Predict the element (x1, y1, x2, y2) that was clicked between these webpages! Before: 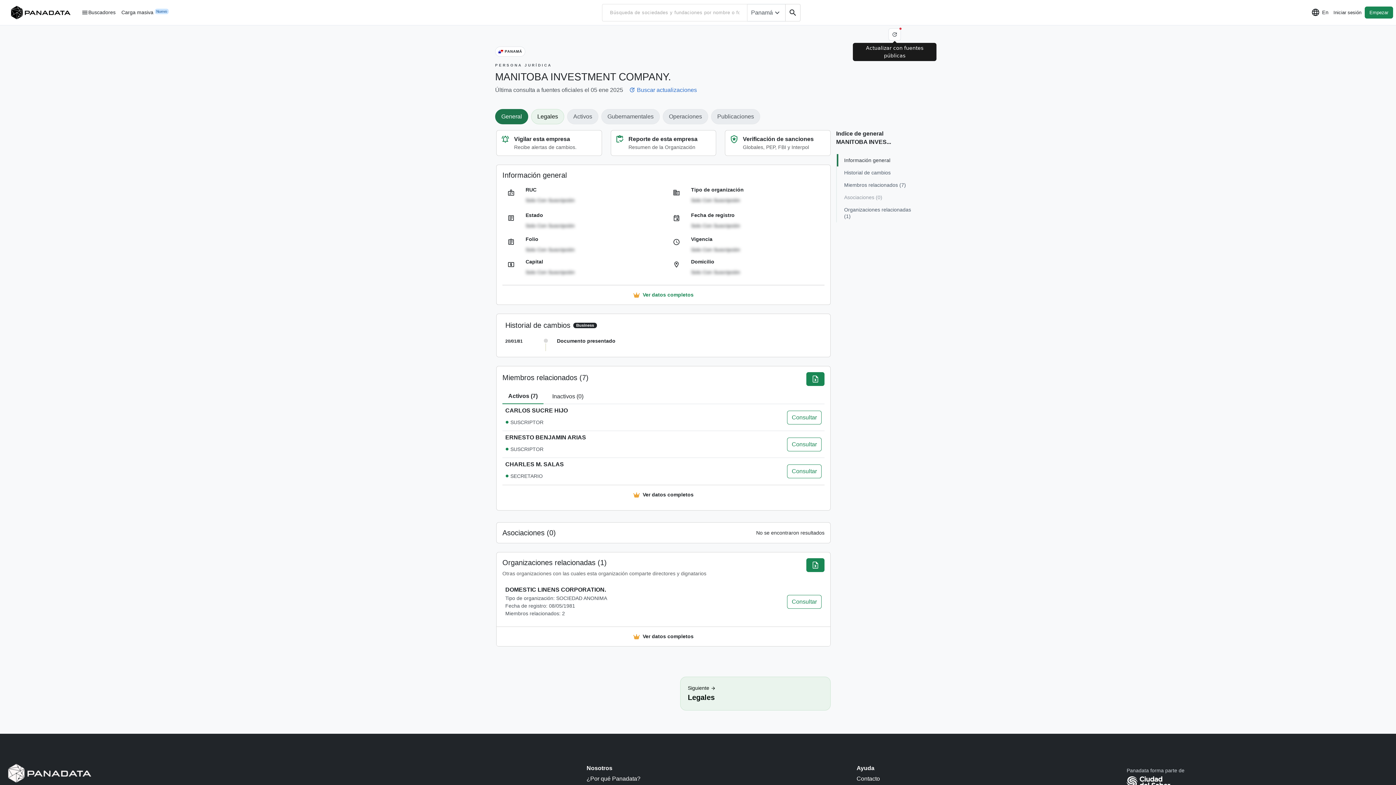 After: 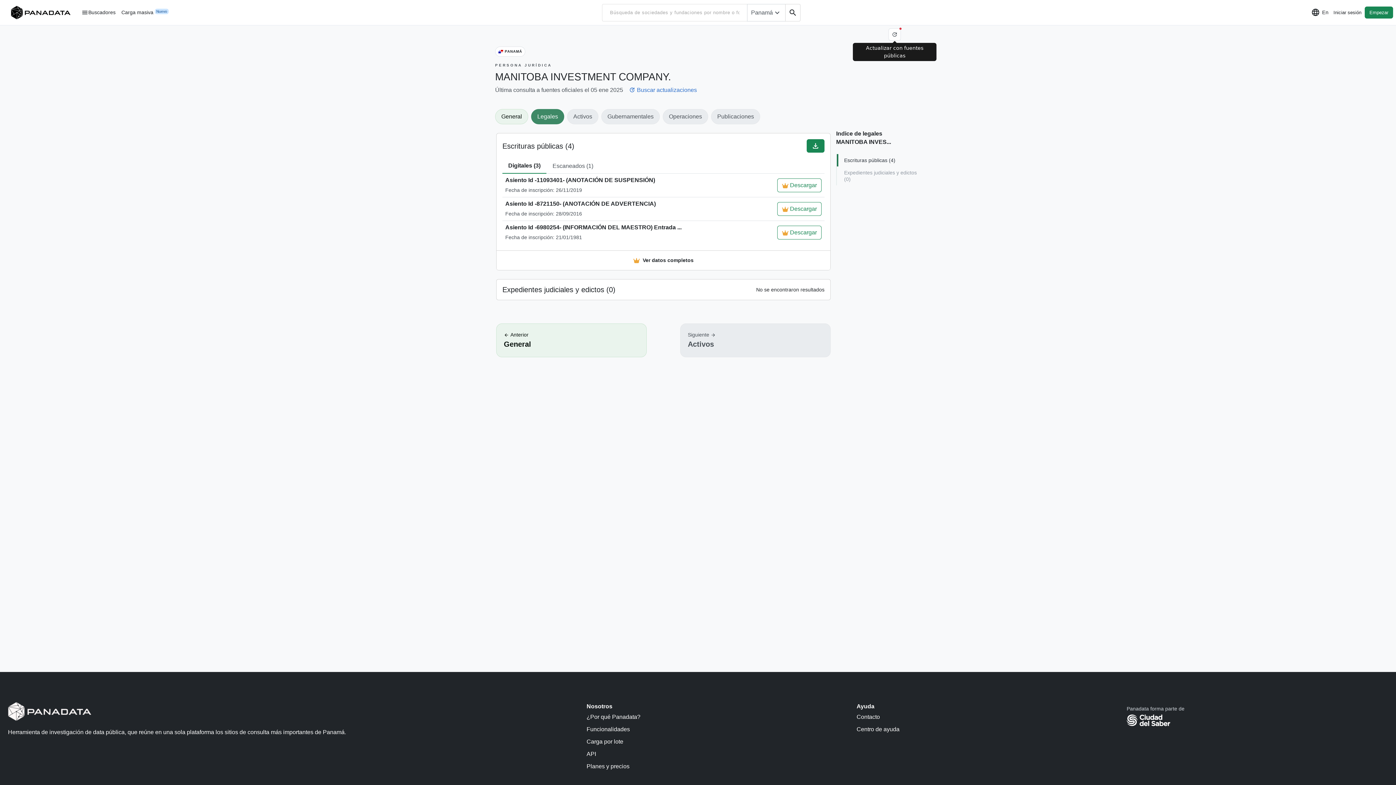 Action: bbox: (531, 109, 567, 124) label: Legales